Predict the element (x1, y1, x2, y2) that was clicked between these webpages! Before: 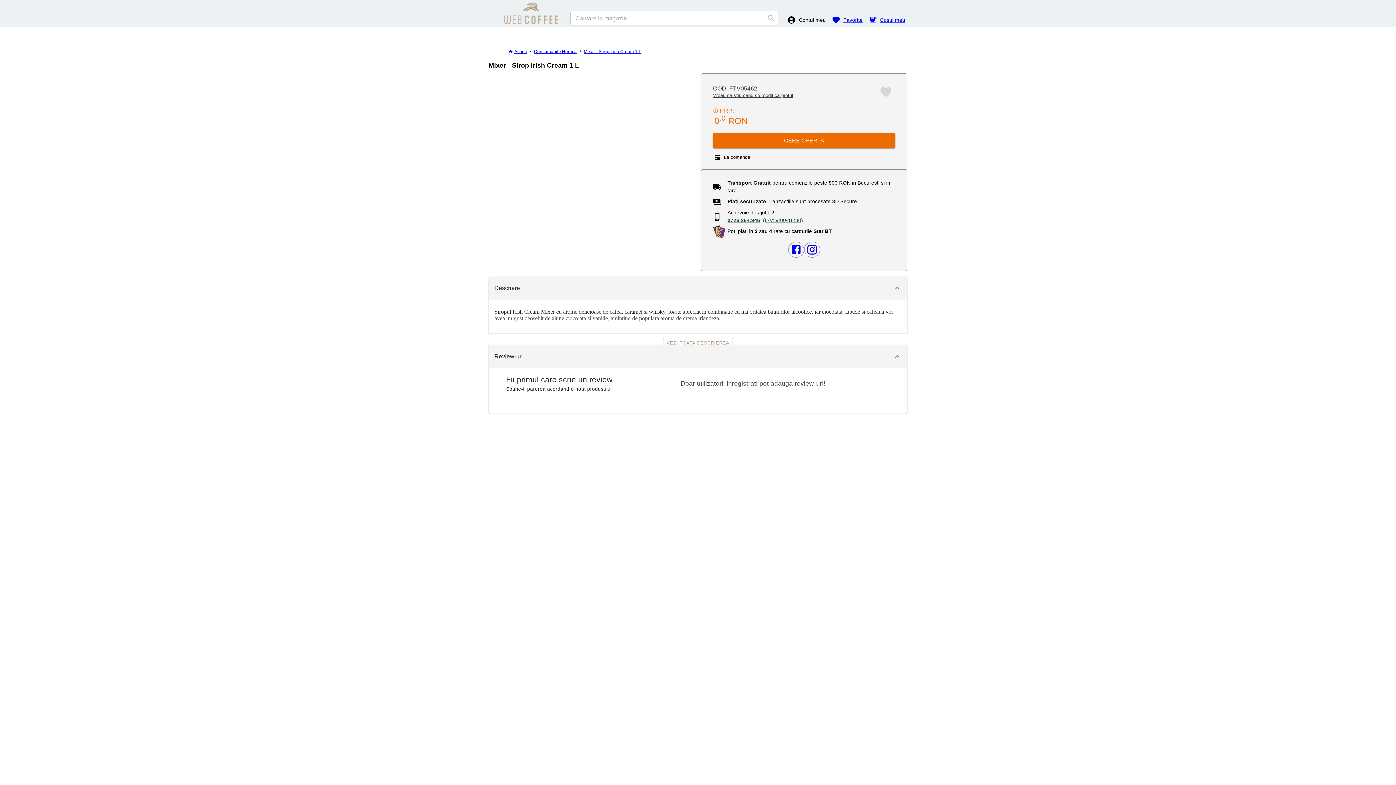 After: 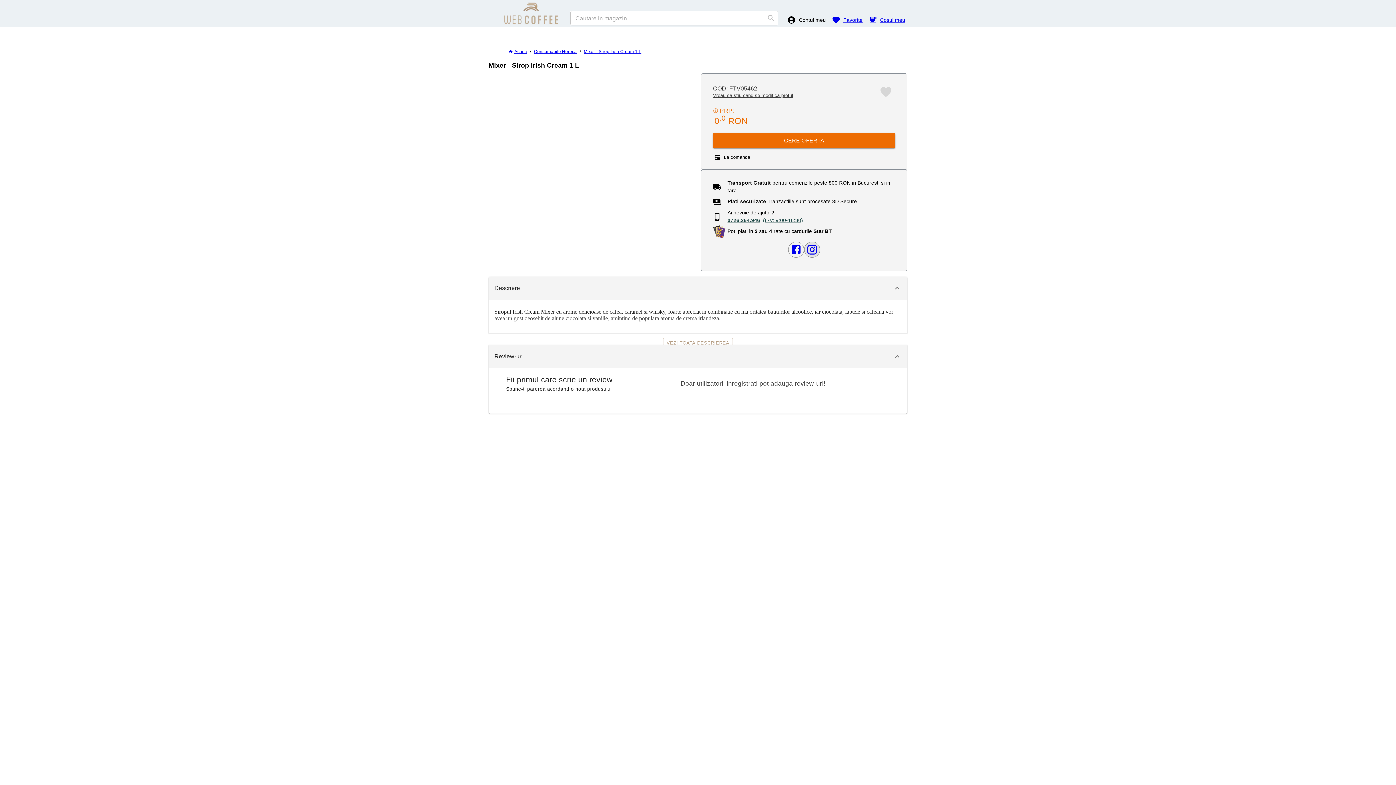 Action: bbox: (804, 241, 820, 259)